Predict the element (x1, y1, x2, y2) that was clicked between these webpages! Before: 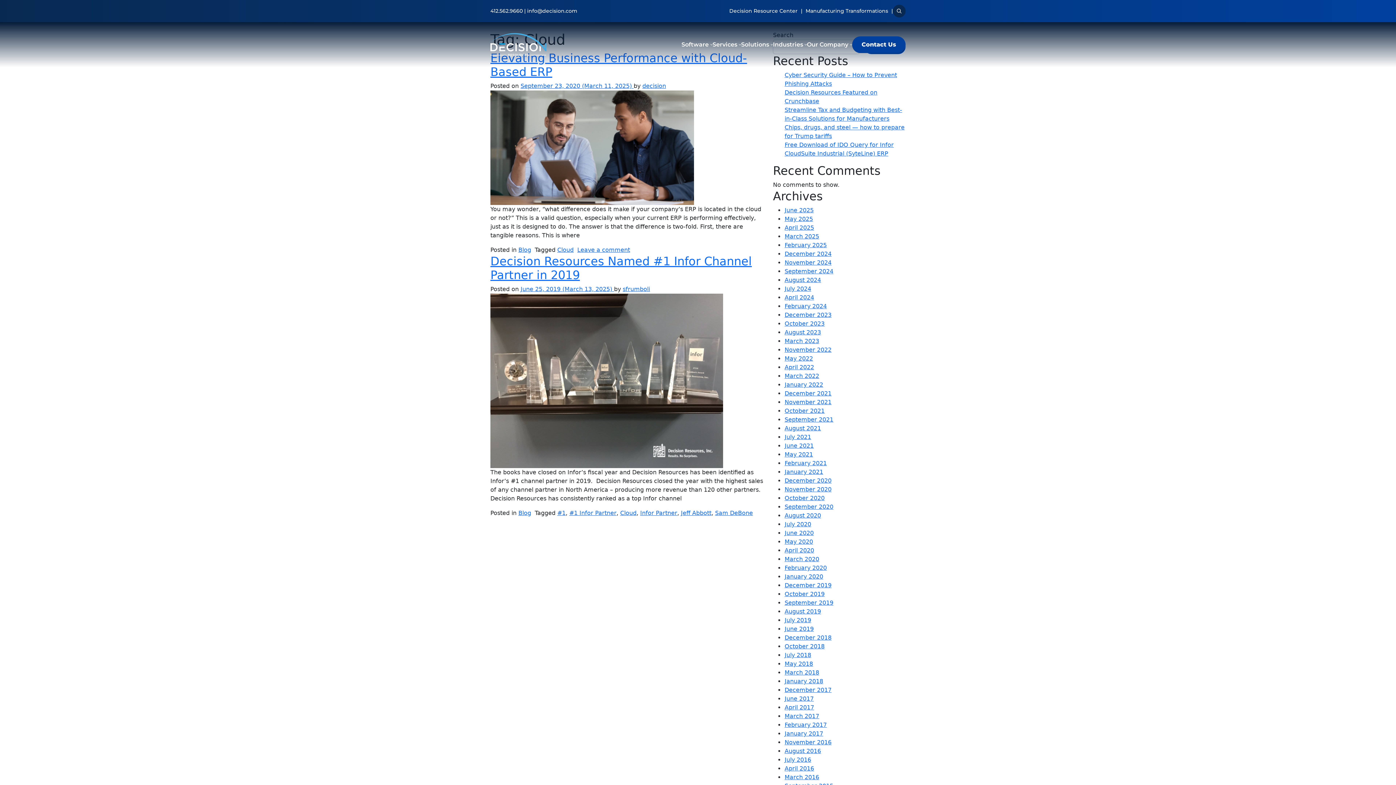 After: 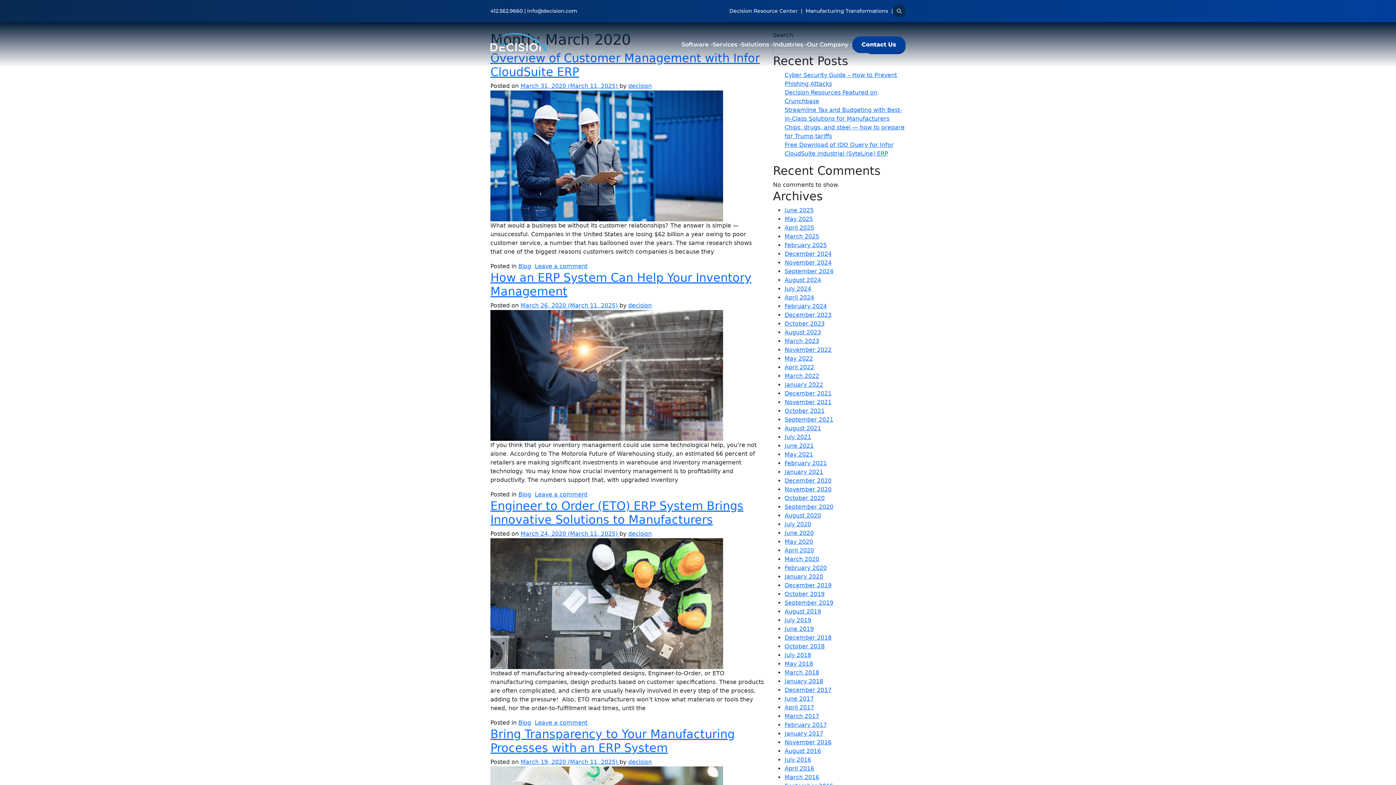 Action: bbox: (784, 556, 819, 562) label: March 2020